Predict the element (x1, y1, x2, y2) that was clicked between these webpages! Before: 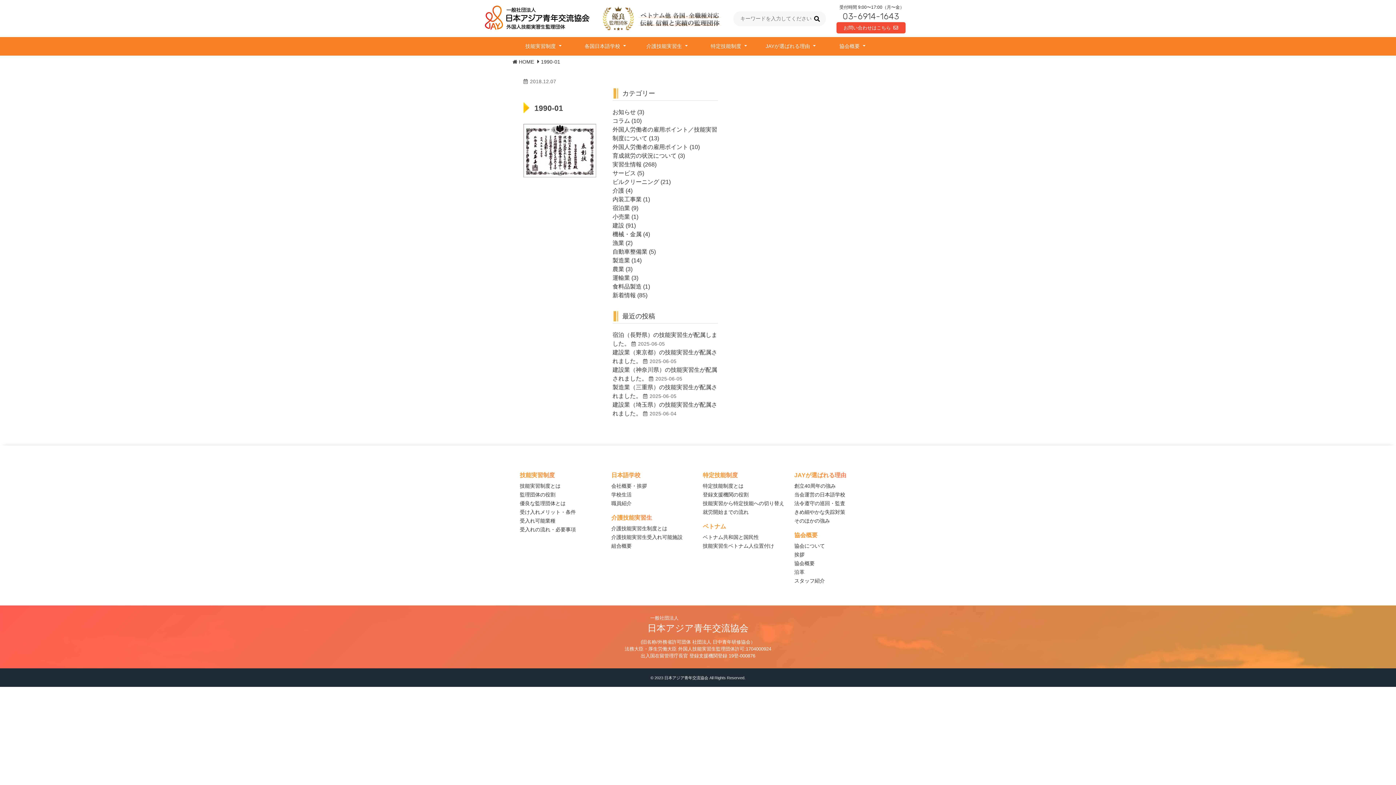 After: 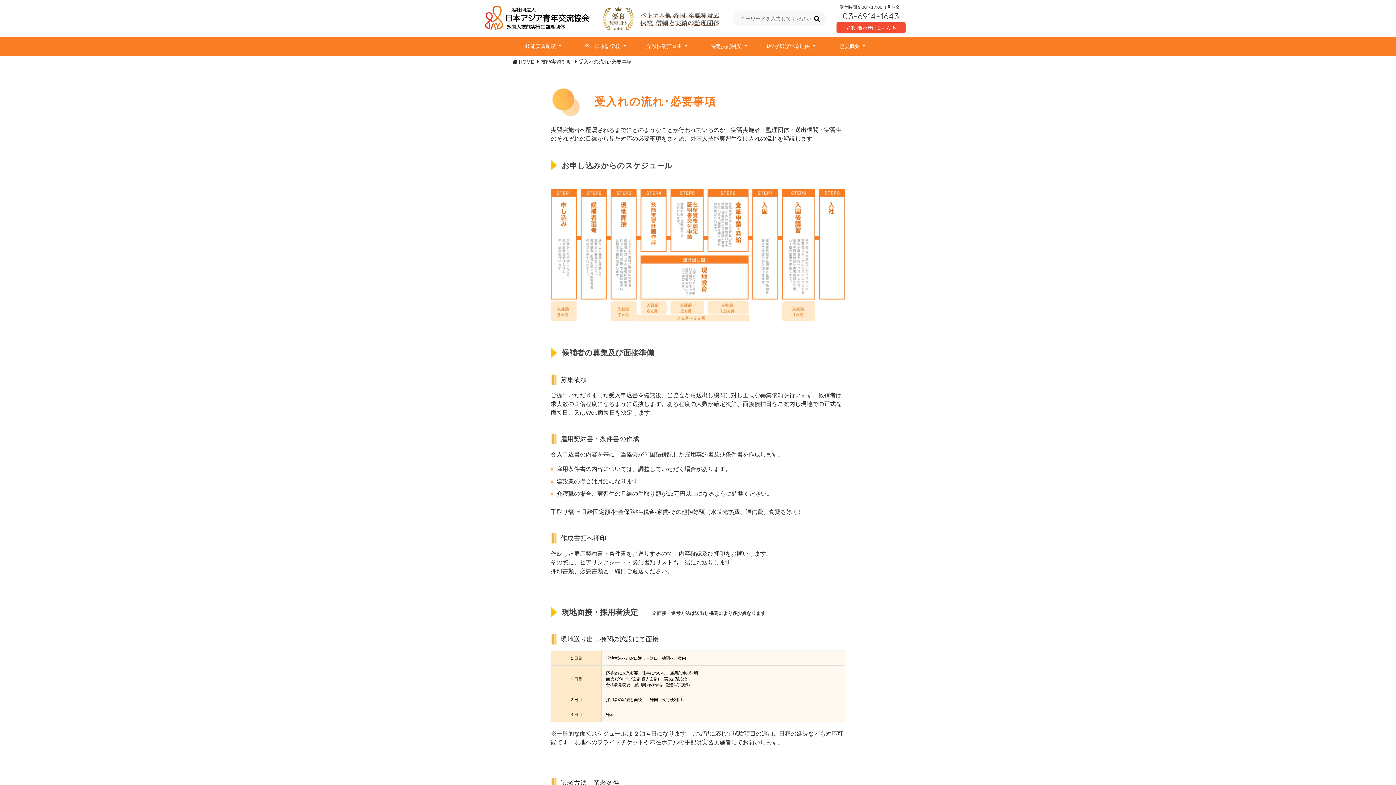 Action: label: 受入れの流れ・必要事項 bbox: (520, 526, 576, 532)